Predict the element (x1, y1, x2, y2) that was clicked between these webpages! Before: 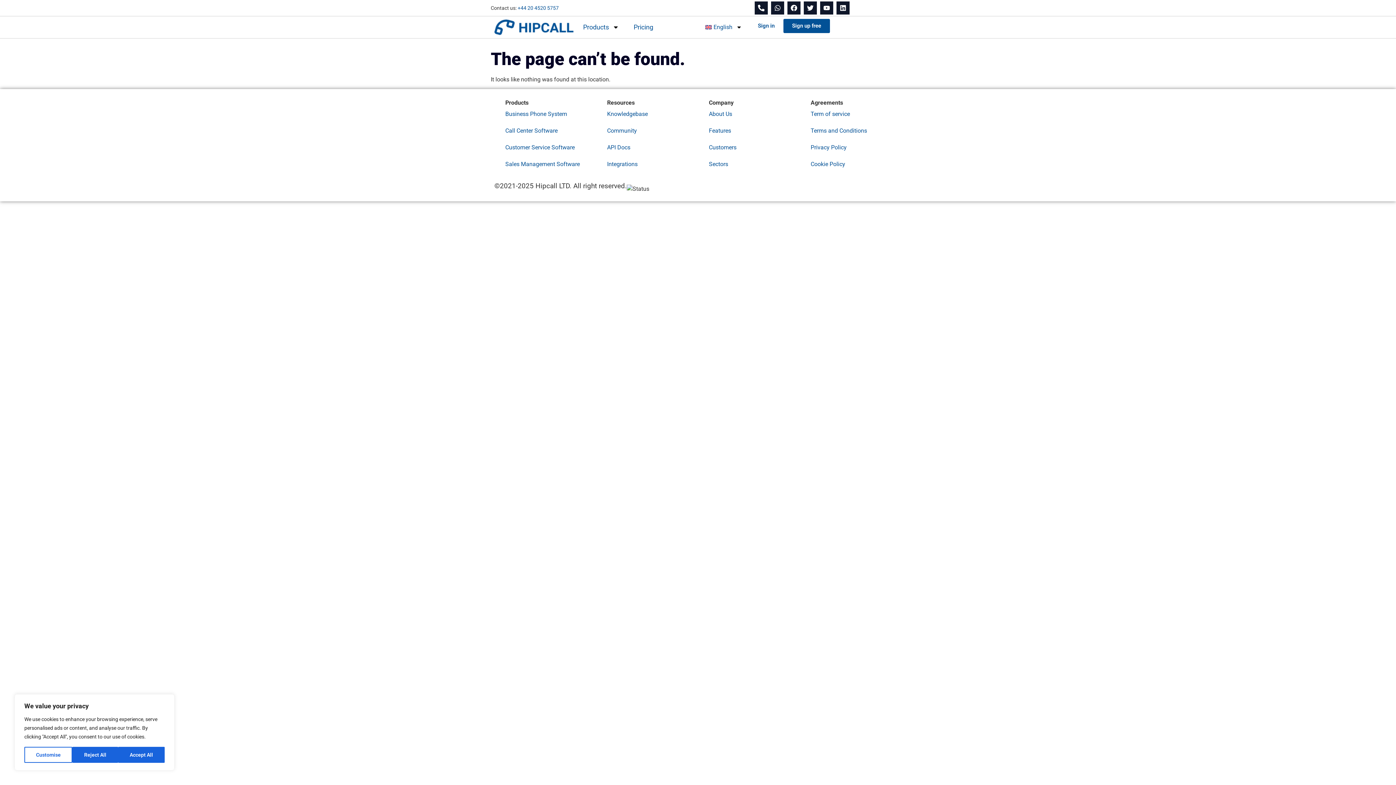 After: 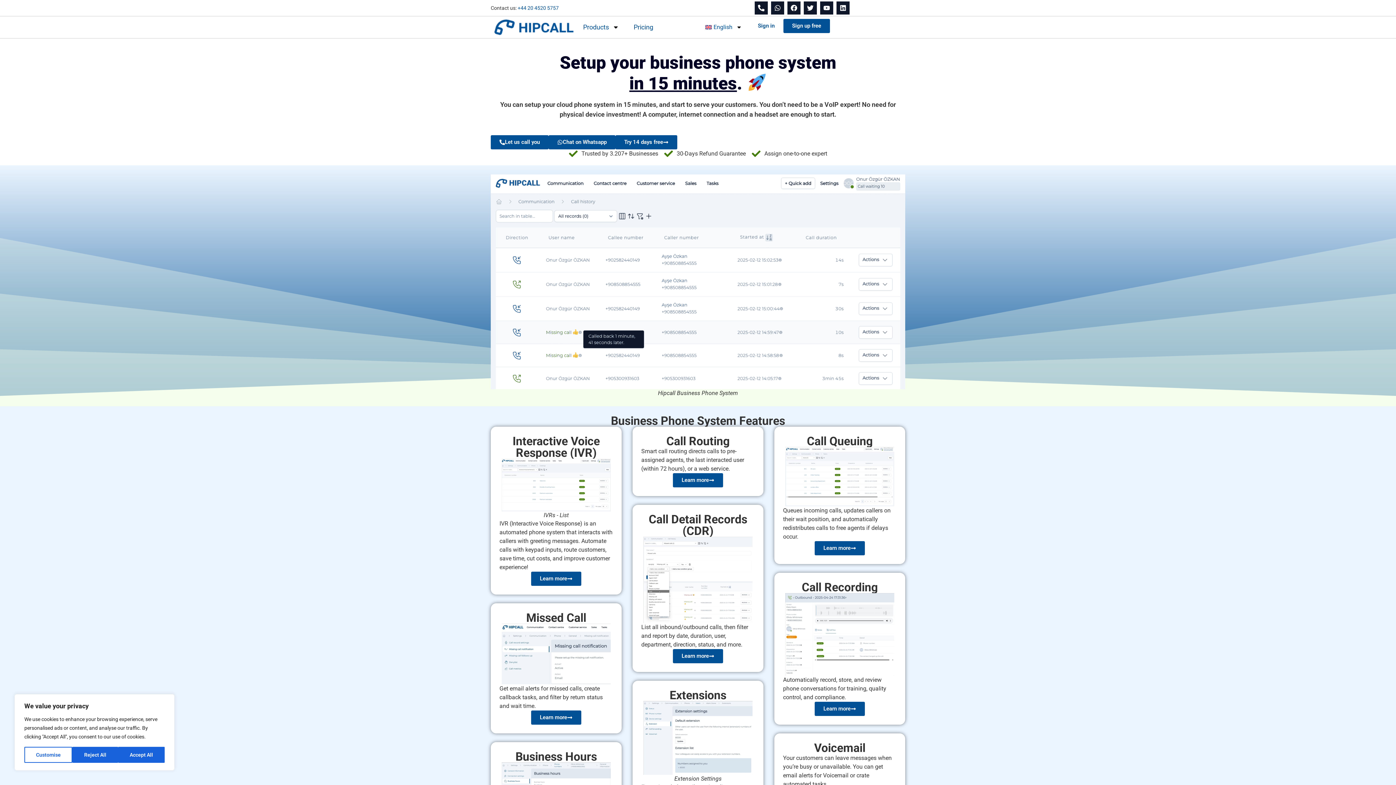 Action: label: Business Phone System bbox: (498, 105, 592, 122)